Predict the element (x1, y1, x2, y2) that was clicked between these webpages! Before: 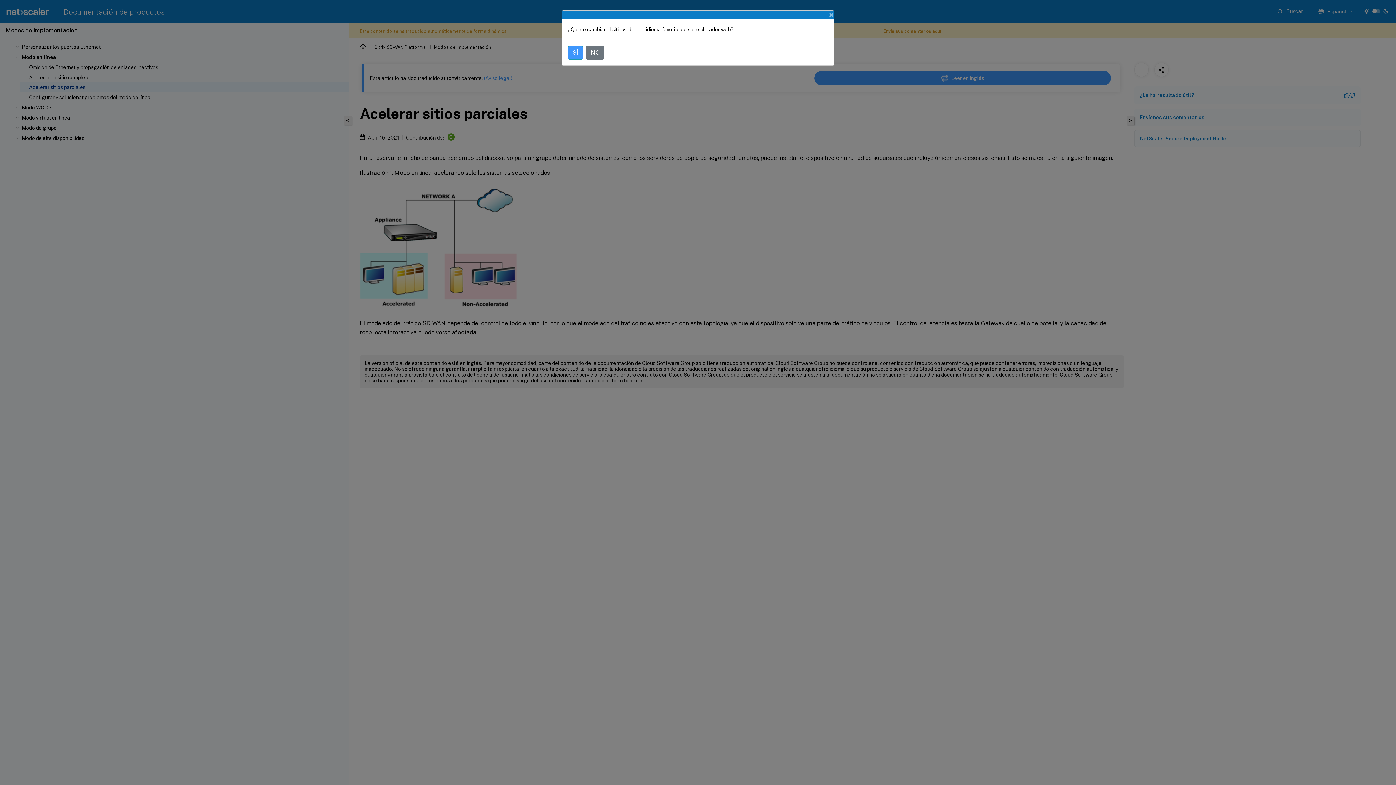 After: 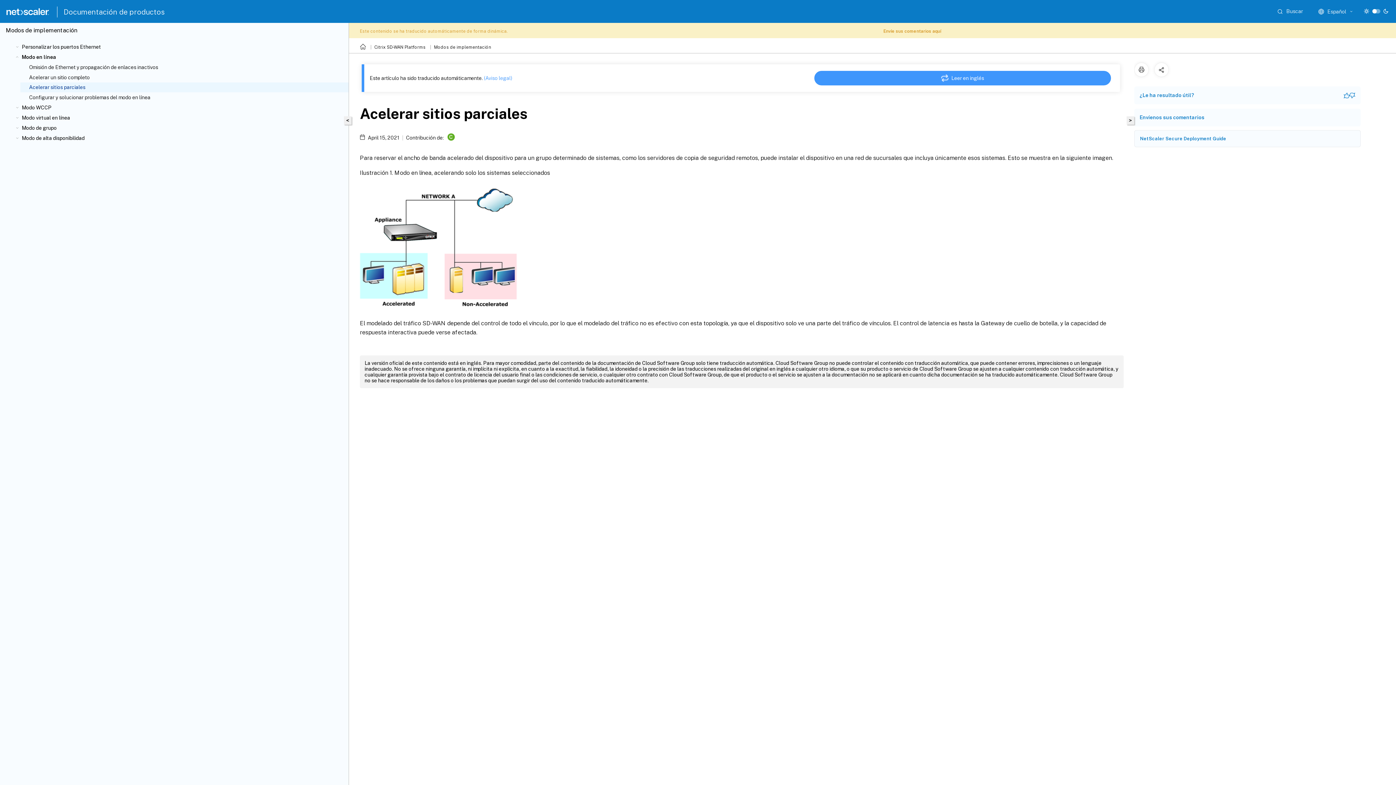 Action: bbox: (823, 4, 840, 25) label: Close